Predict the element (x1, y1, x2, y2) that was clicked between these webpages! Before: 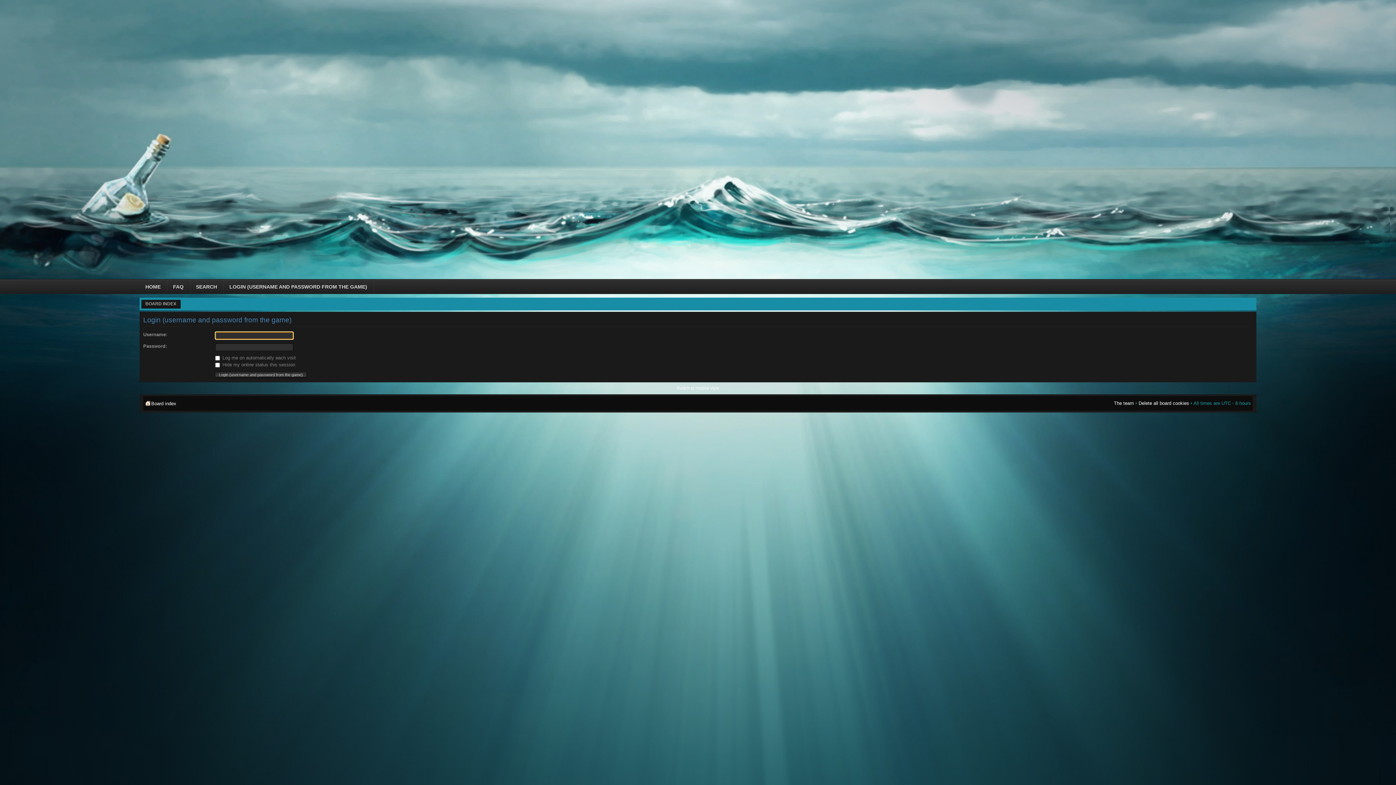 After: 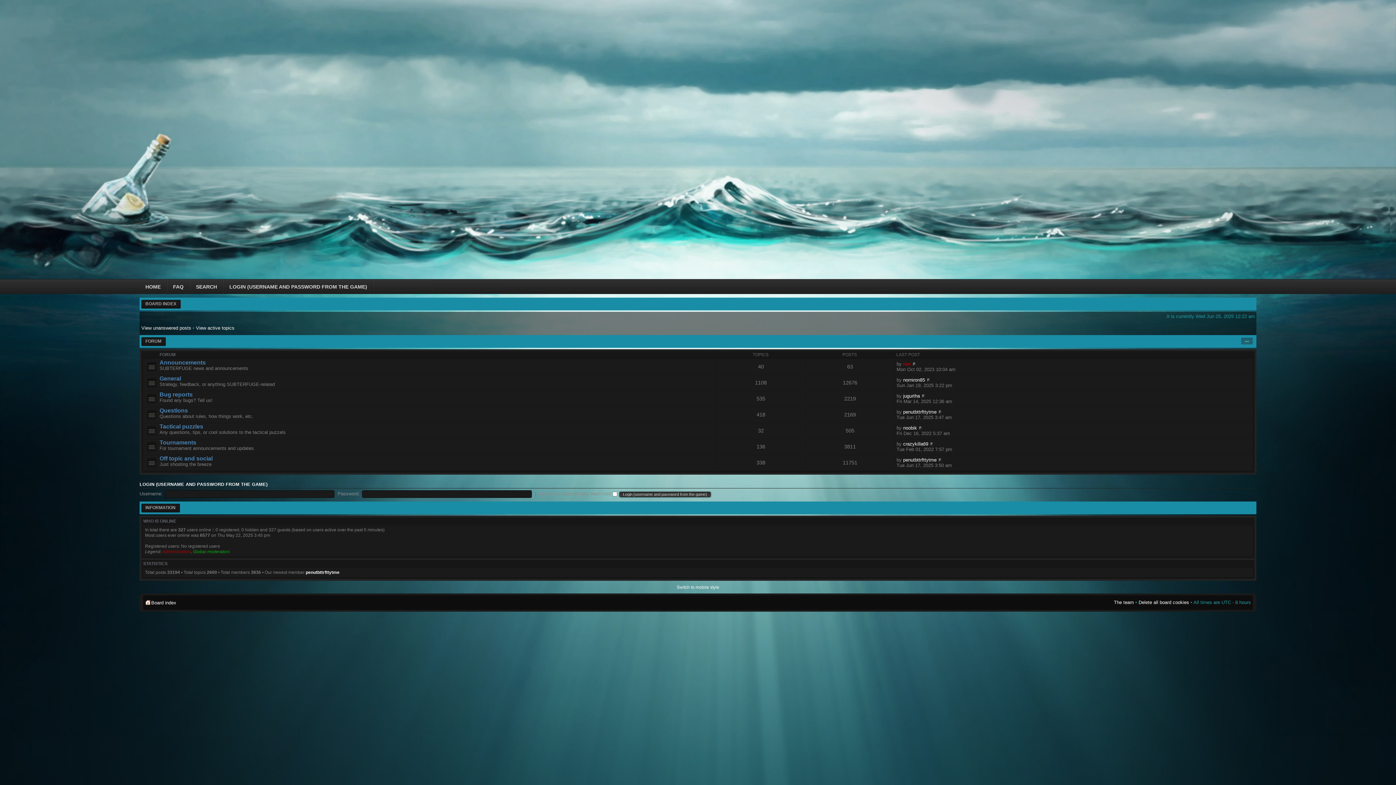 Action: label: Board index bbox: (151, 401, 176, 406)